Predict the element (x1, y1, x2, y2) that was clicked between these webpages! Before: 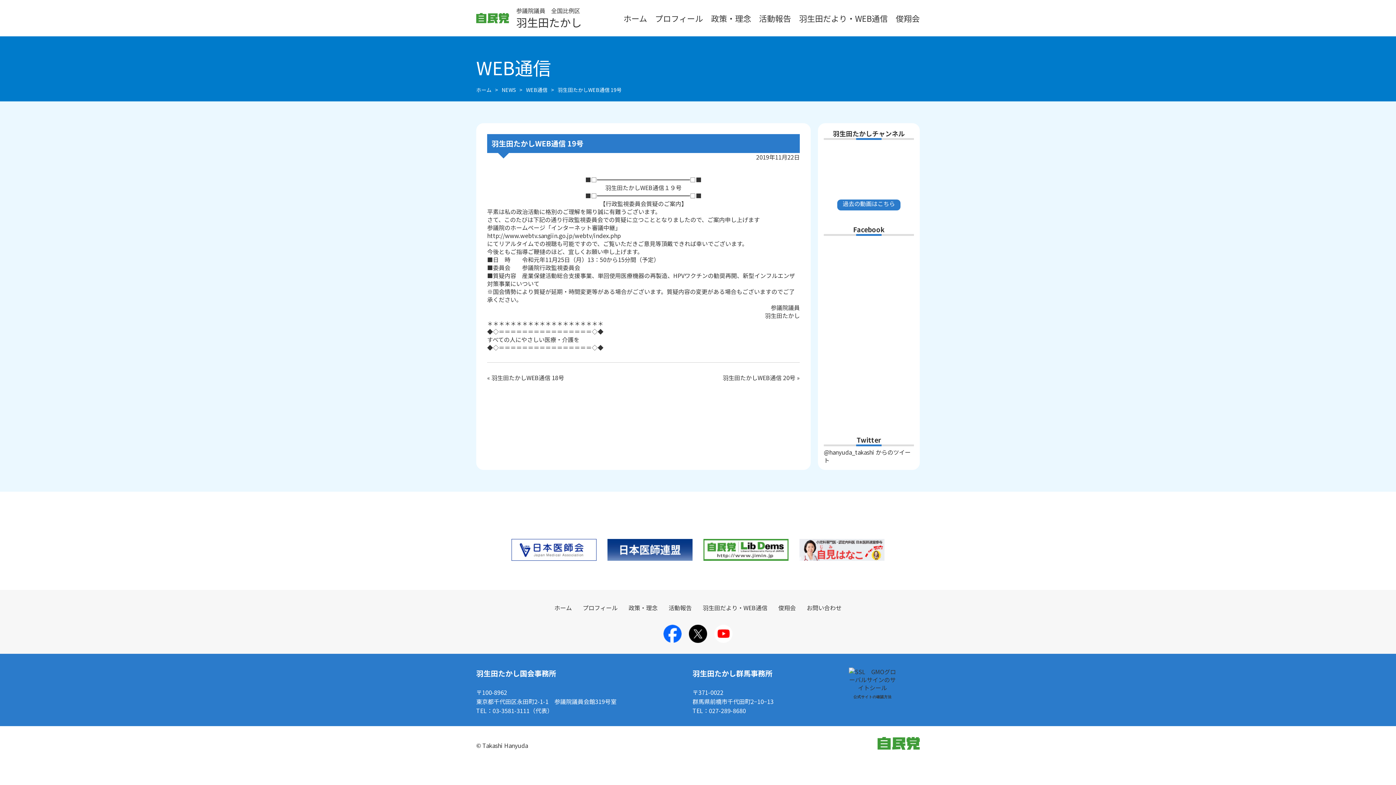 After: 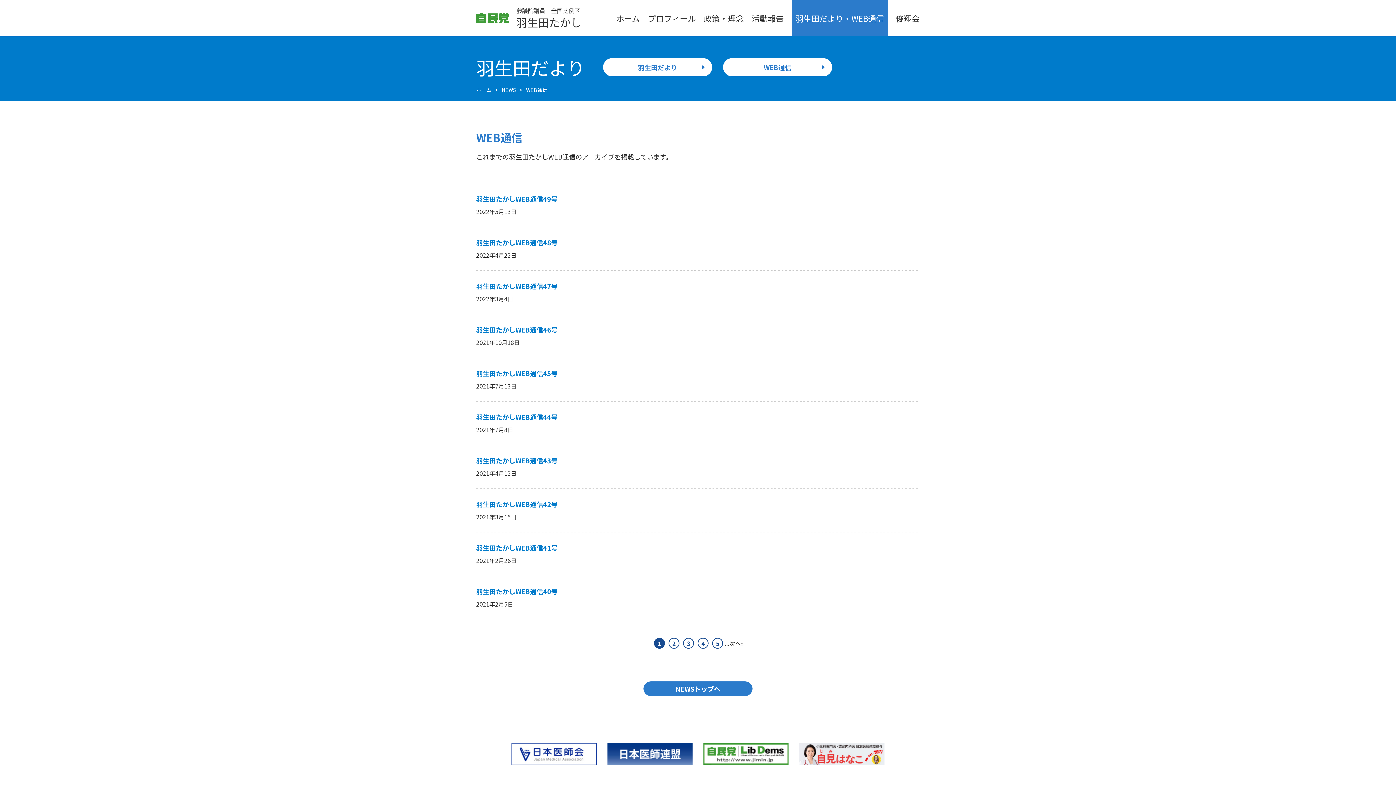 Action: bbox: (526, 86, 547, 93) label: WEB通信